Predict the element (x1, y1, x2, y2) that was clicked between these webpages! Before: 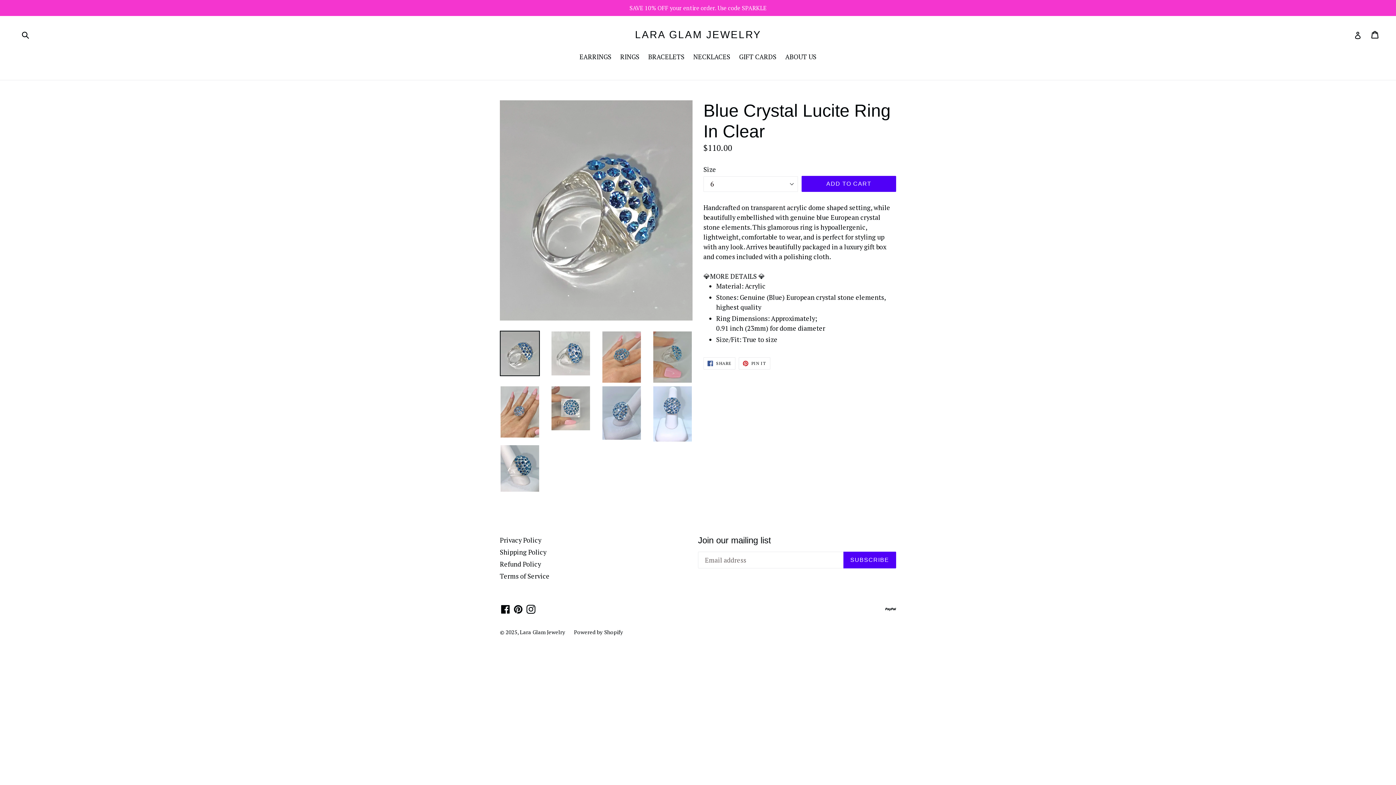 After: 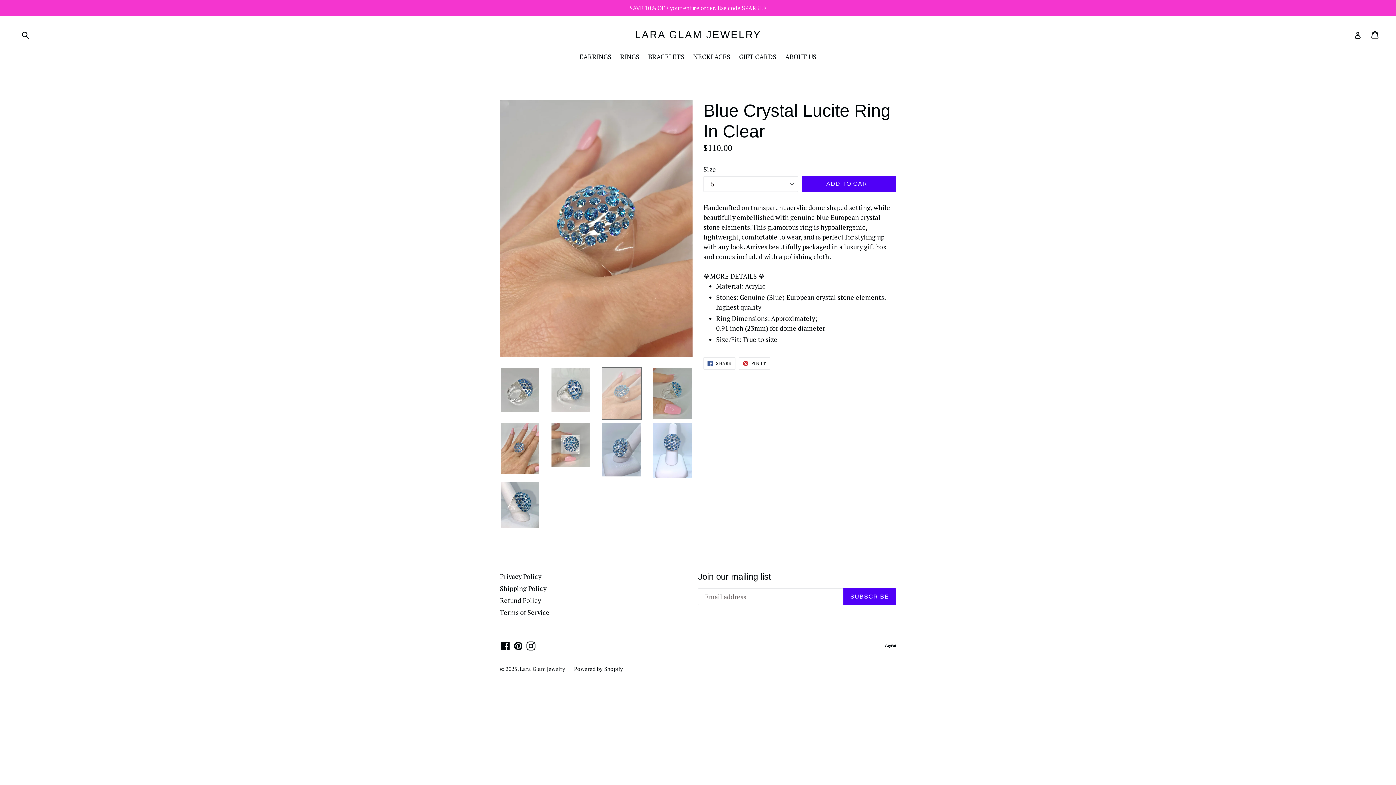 Action: bbox: (601, 330, 641, 383)